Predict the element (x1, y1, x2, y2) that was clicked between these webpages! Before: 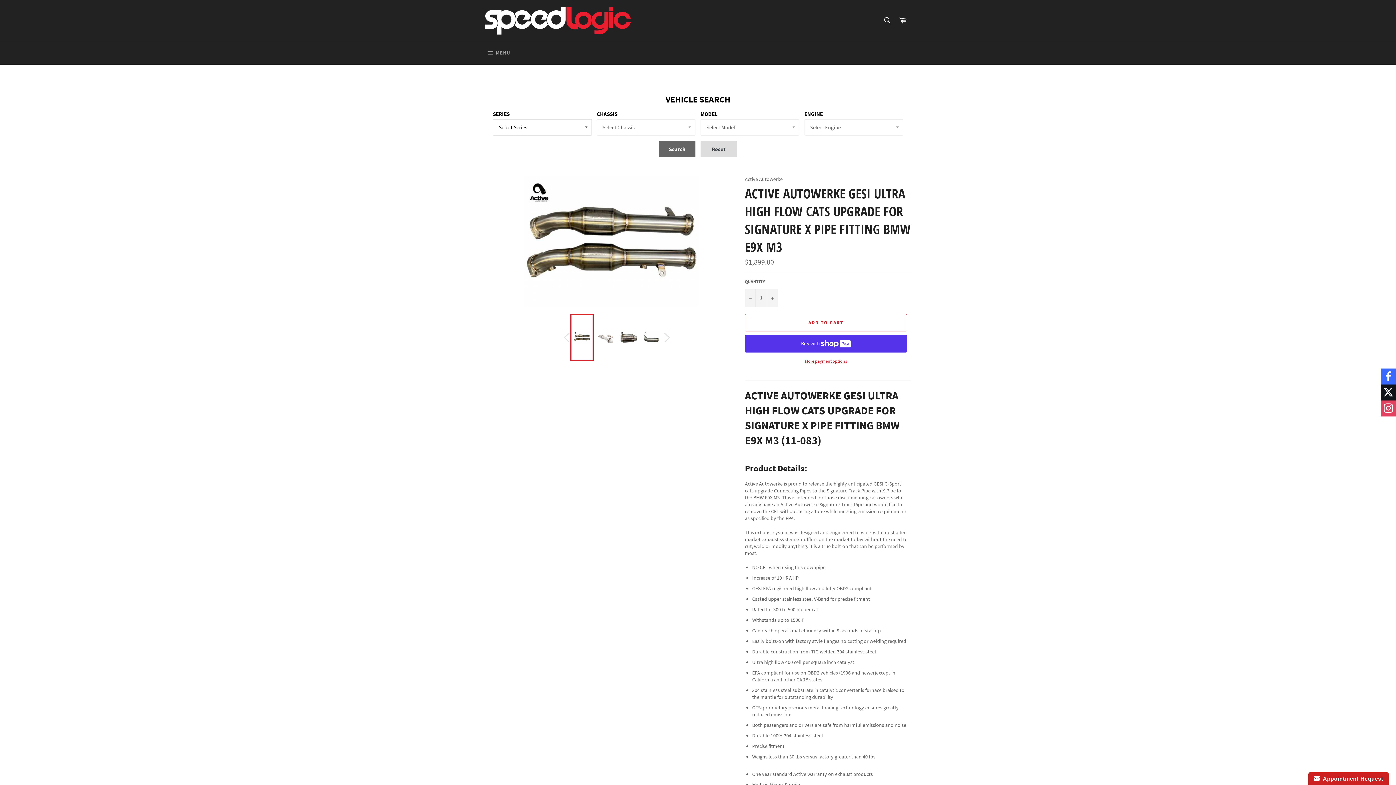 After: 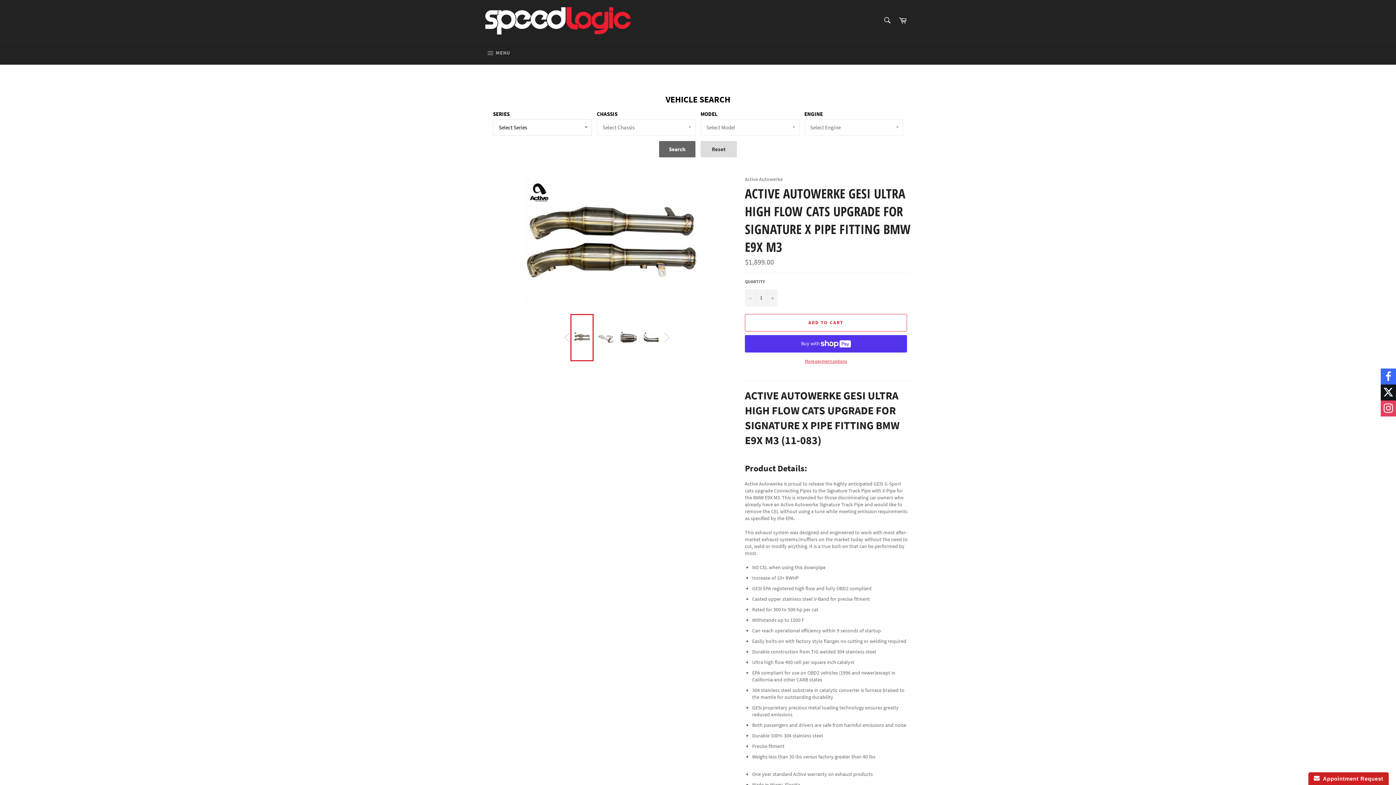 Action: bbox: (570, 314, 593, 361)